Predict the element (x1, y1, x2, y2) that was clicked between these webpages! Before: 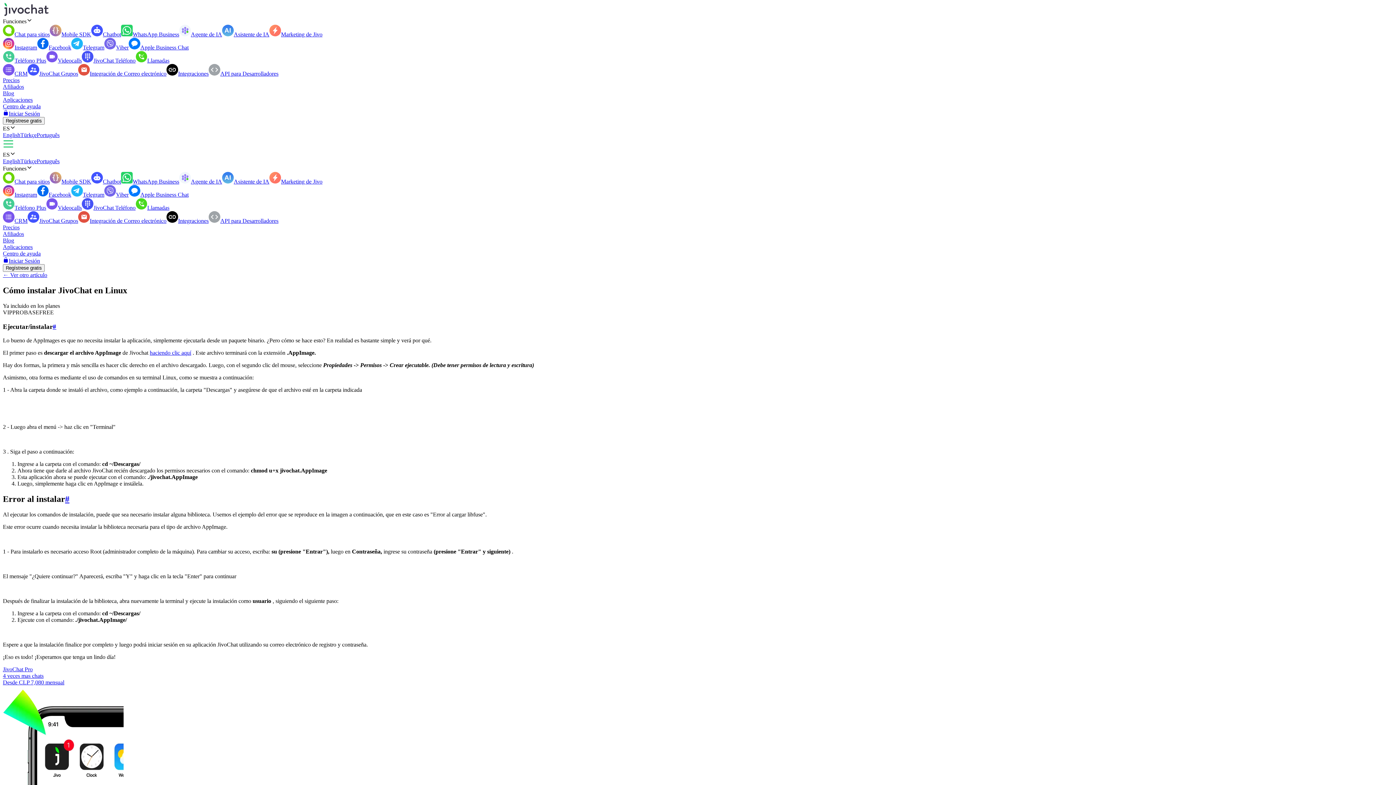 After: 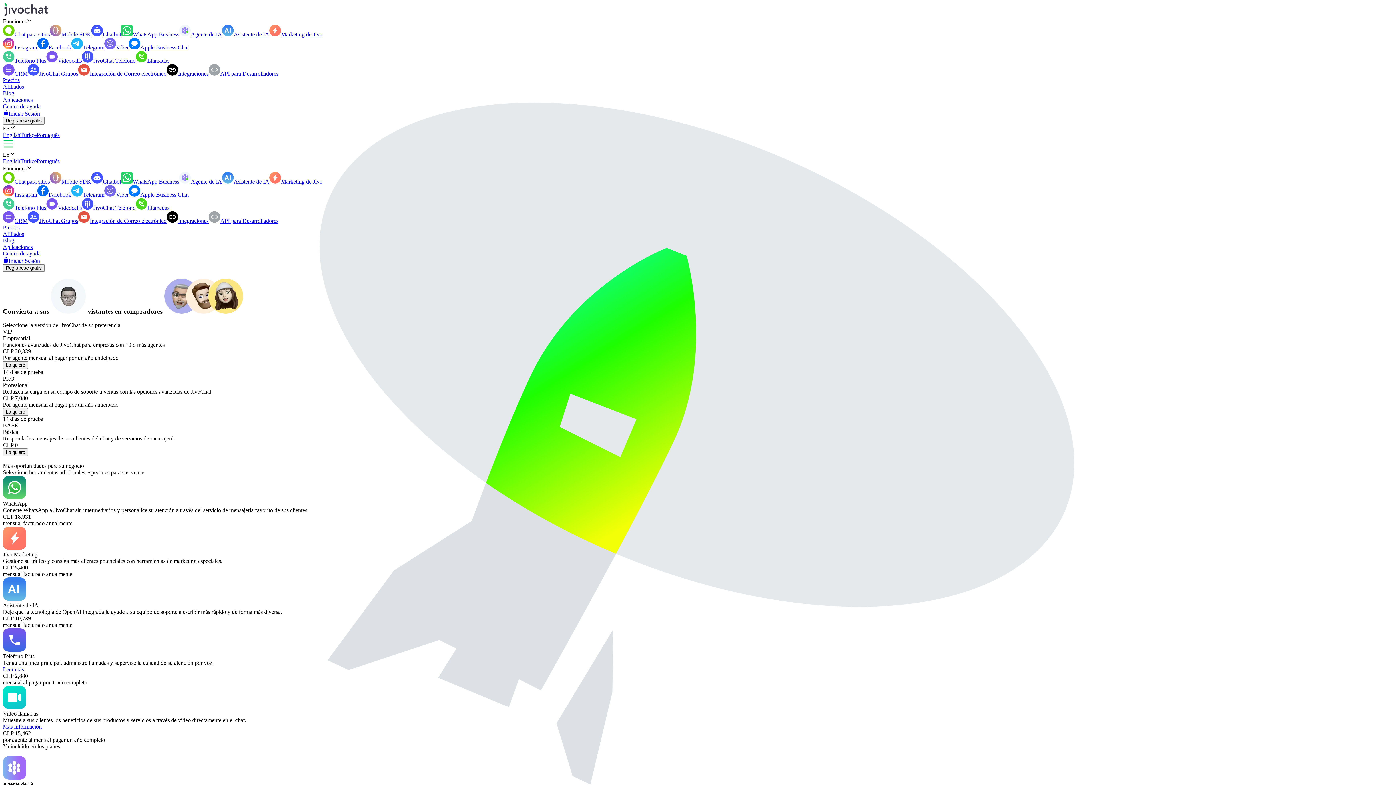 Action: label: JivoChat Pro
4 veces mas chats
Desde CLP 7,080 mensual bbox: (2, 666, 1393, 808)